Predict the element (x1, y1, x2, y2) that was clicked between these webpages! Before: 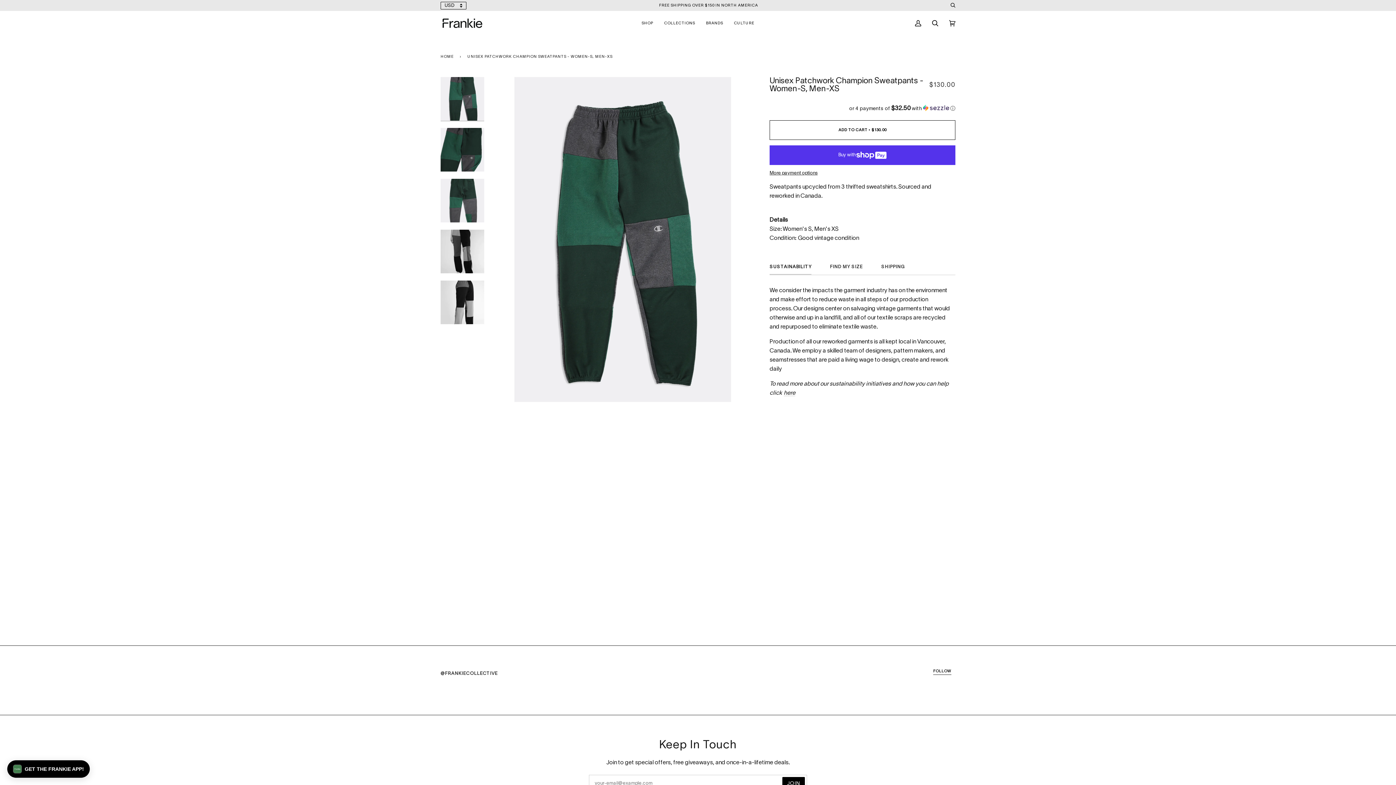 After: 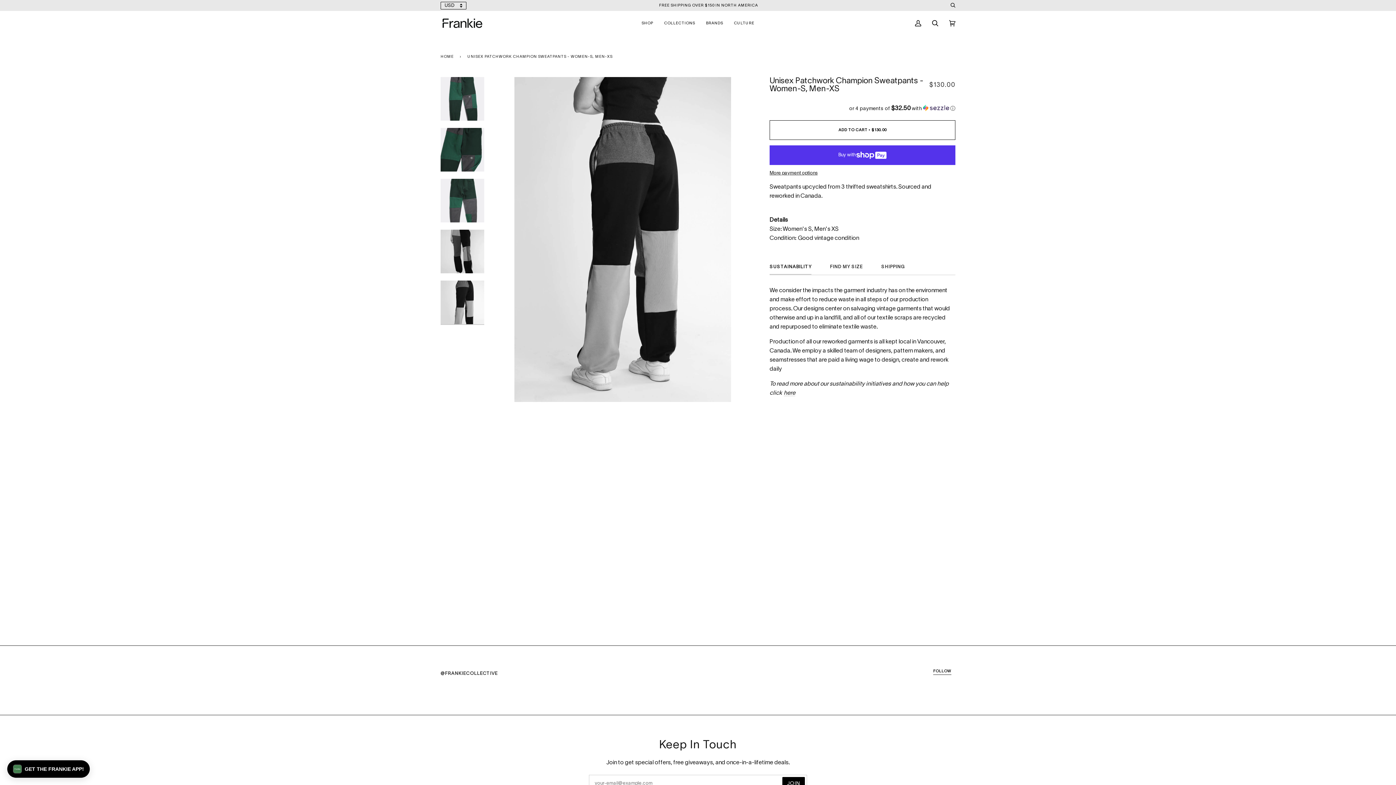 Action: bbox: (440, 280, 484, 324)